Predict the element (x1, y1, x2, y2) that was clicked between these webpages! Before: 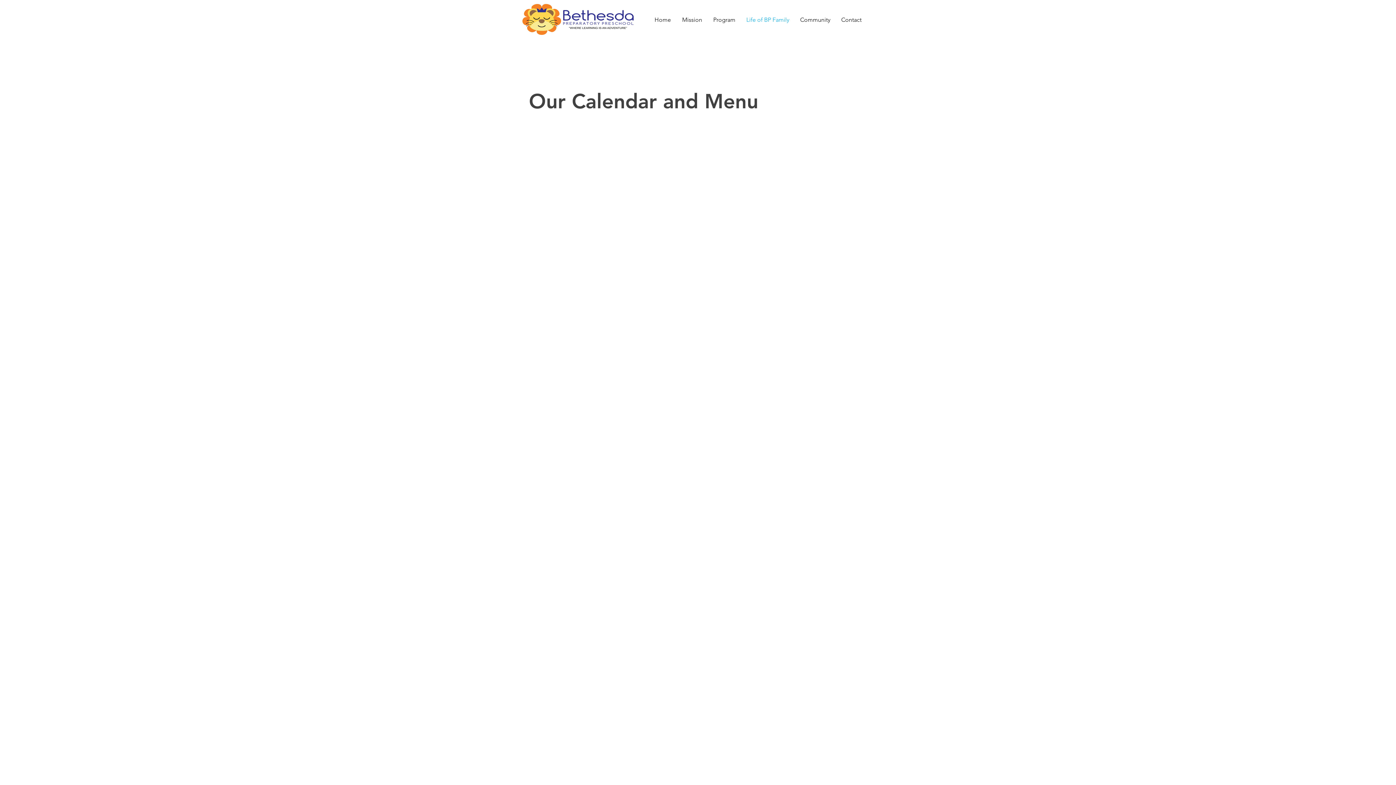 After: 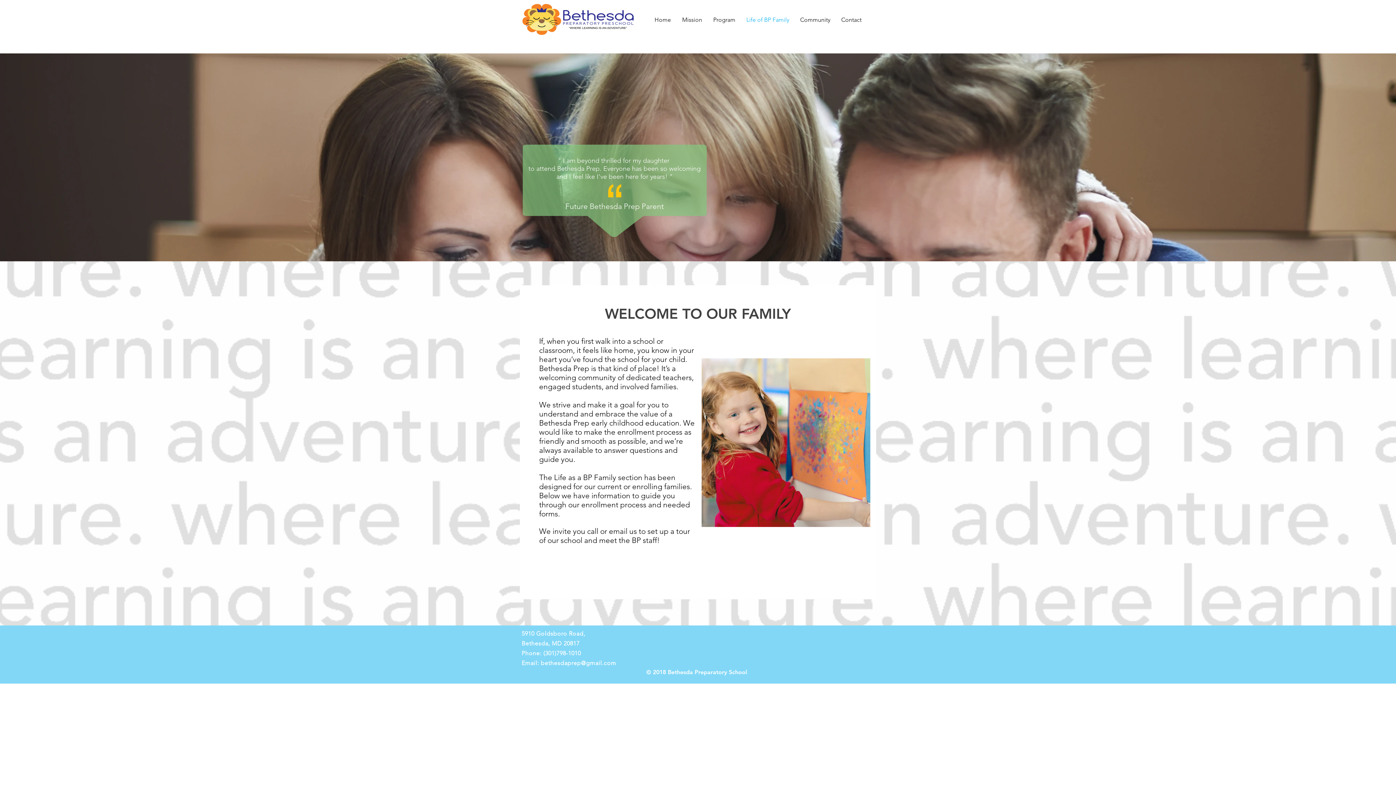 Action: bbox: (741, 10, 794, 29) label: Life of BP Family